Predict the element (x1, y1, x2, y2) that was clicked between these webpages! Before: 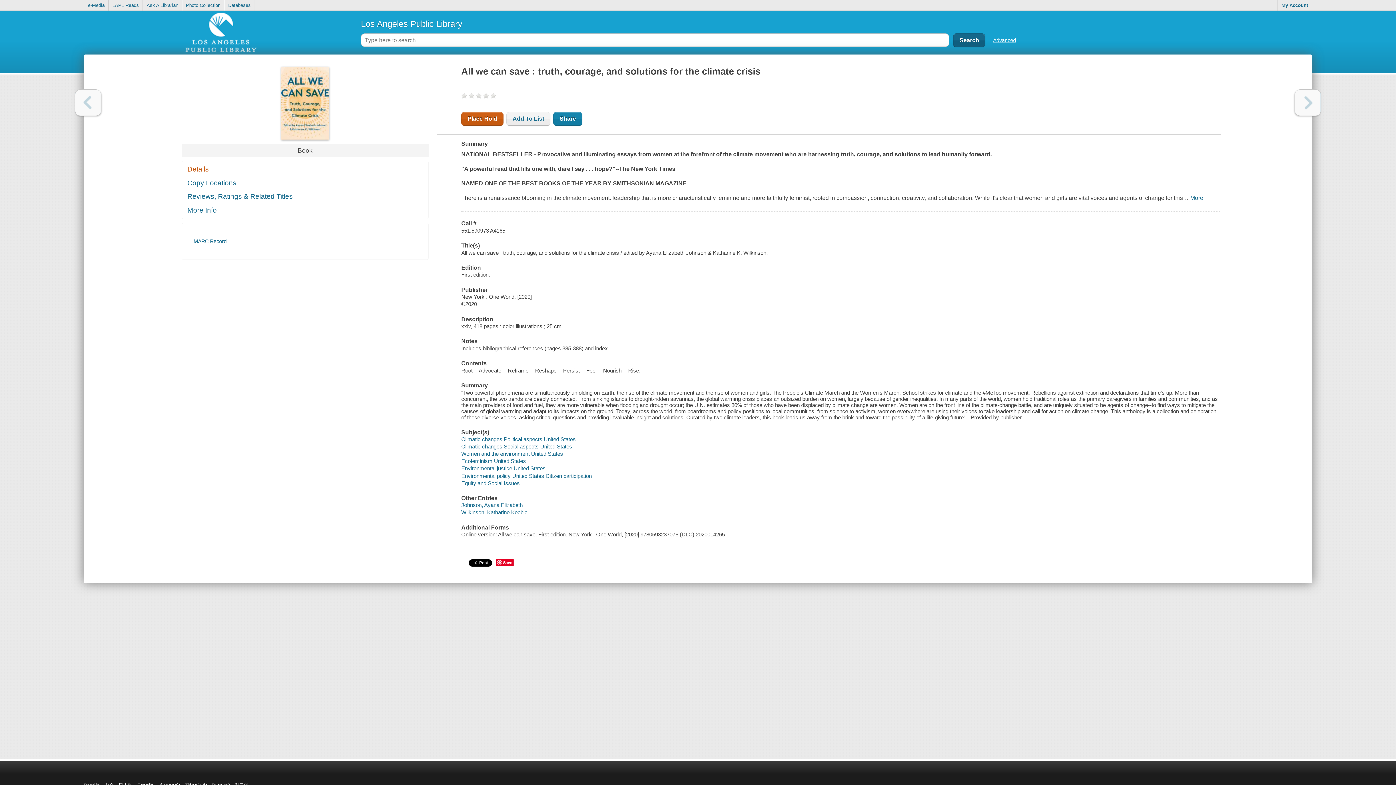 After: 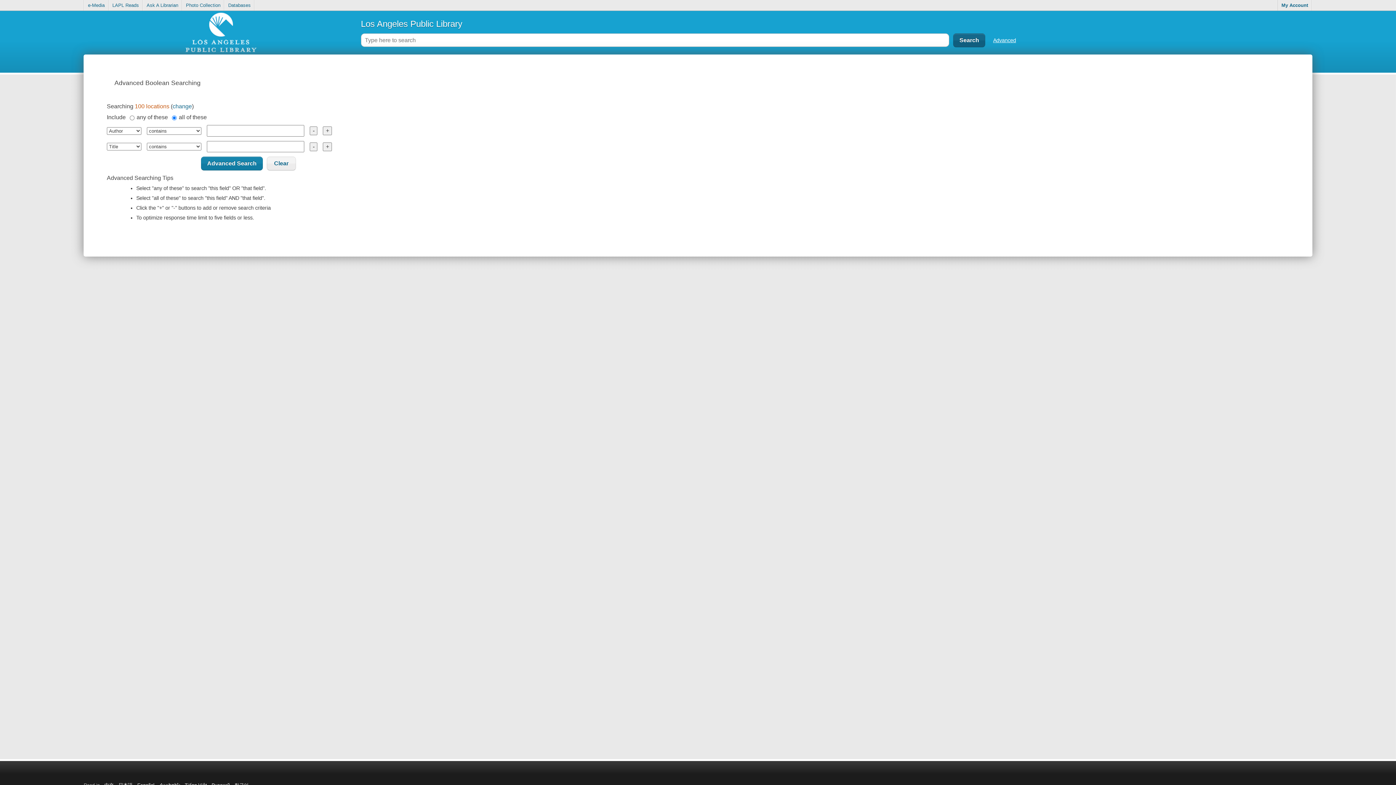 Action: label: Advanced bbox: (993, 37, 1016, 43)